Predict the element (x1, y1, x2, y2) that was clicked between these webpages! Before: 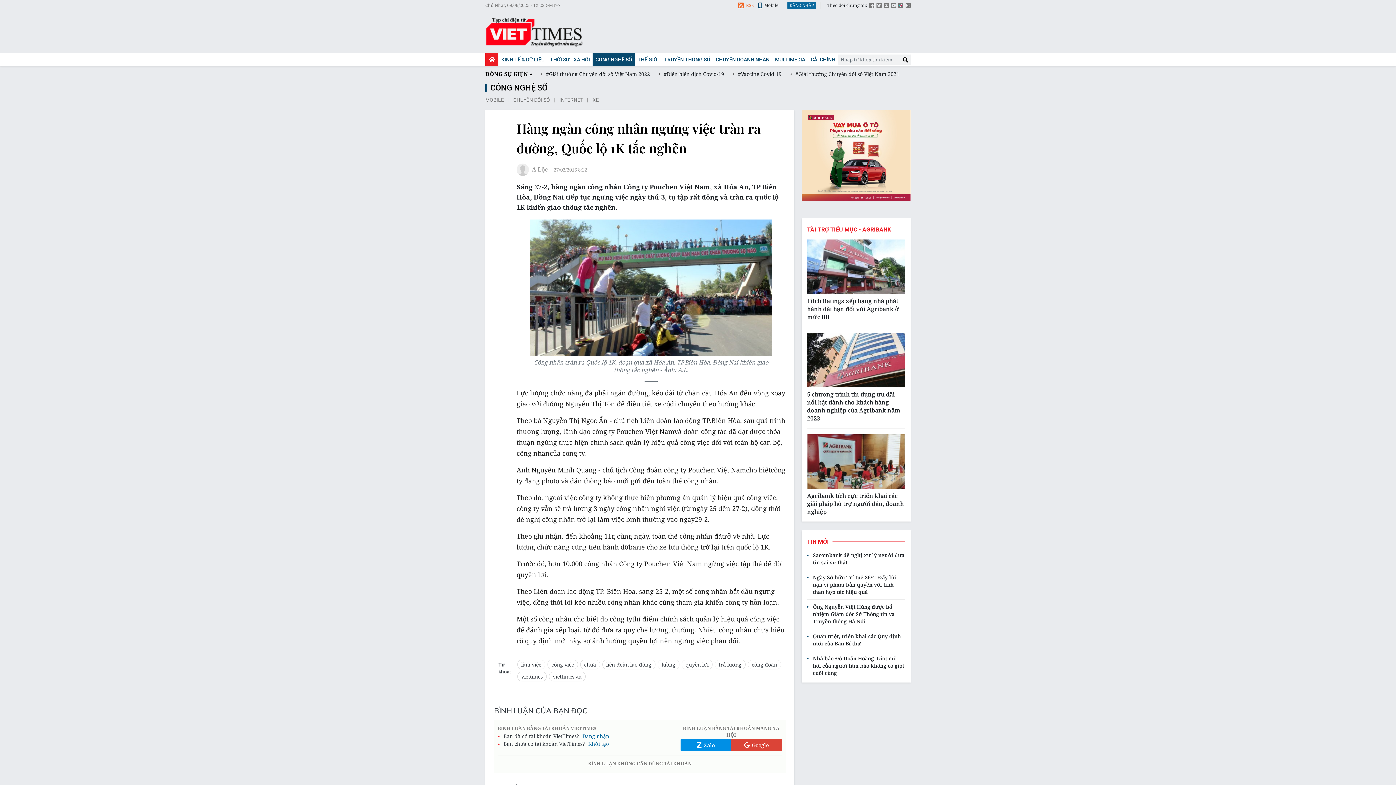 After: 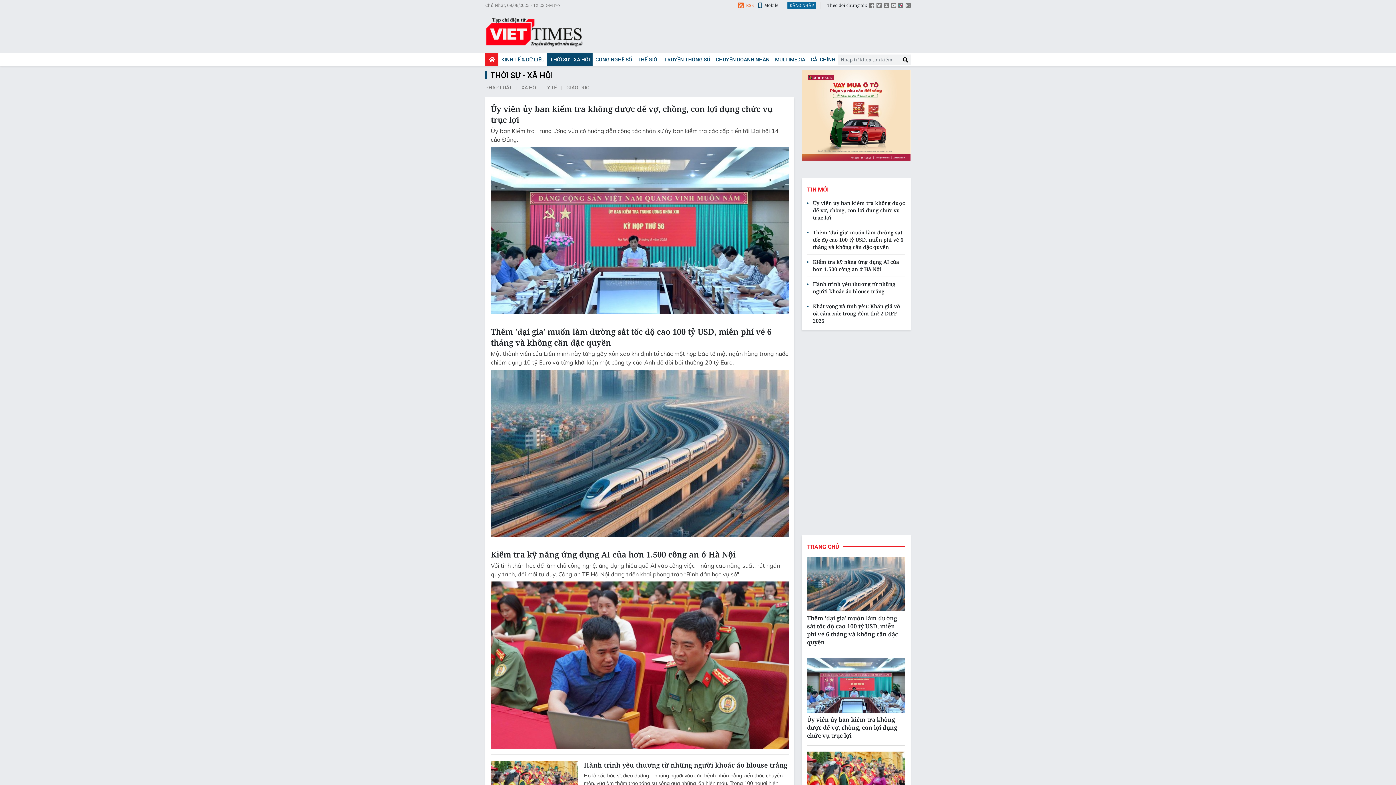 Action: bbox: (547, 53, 592, 66) label: THỜI SỰ - XÃ HỘI